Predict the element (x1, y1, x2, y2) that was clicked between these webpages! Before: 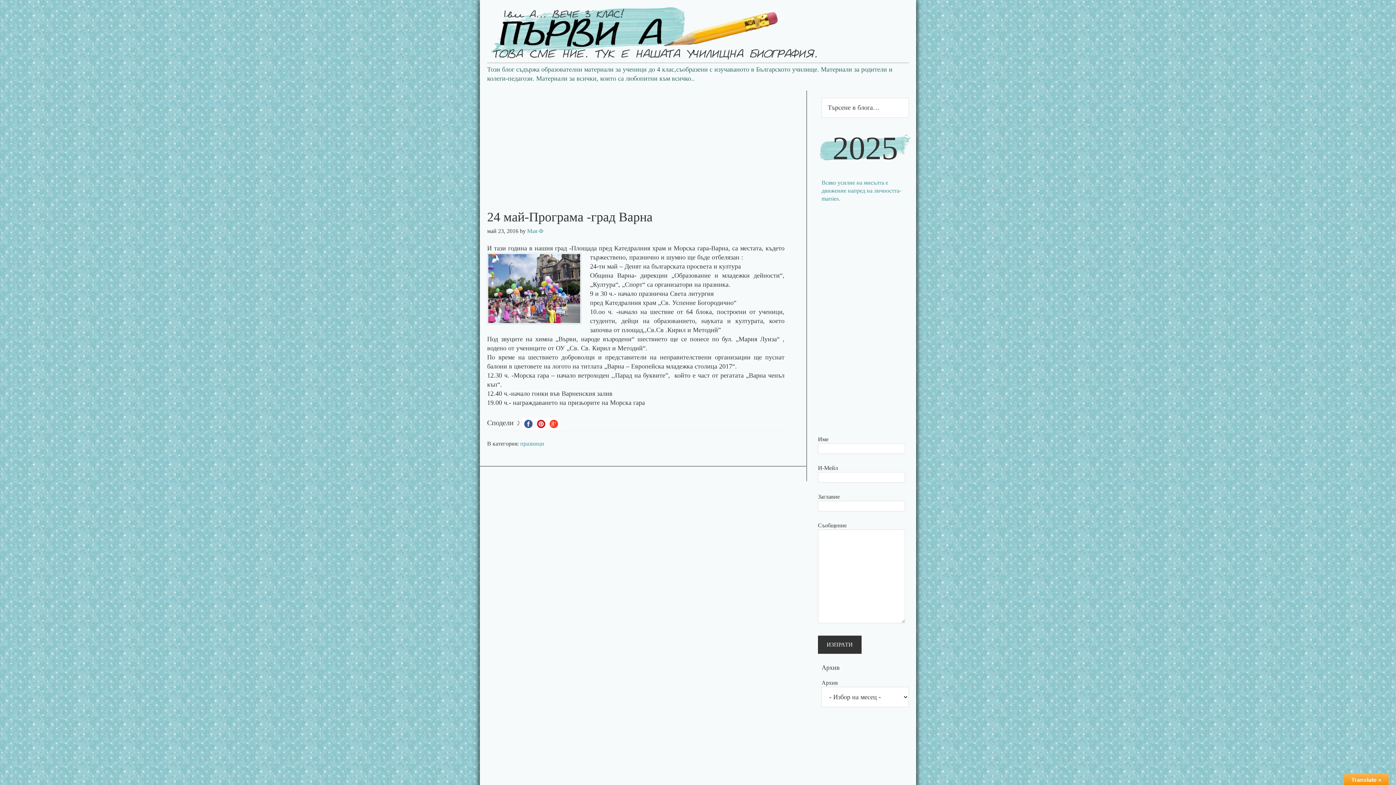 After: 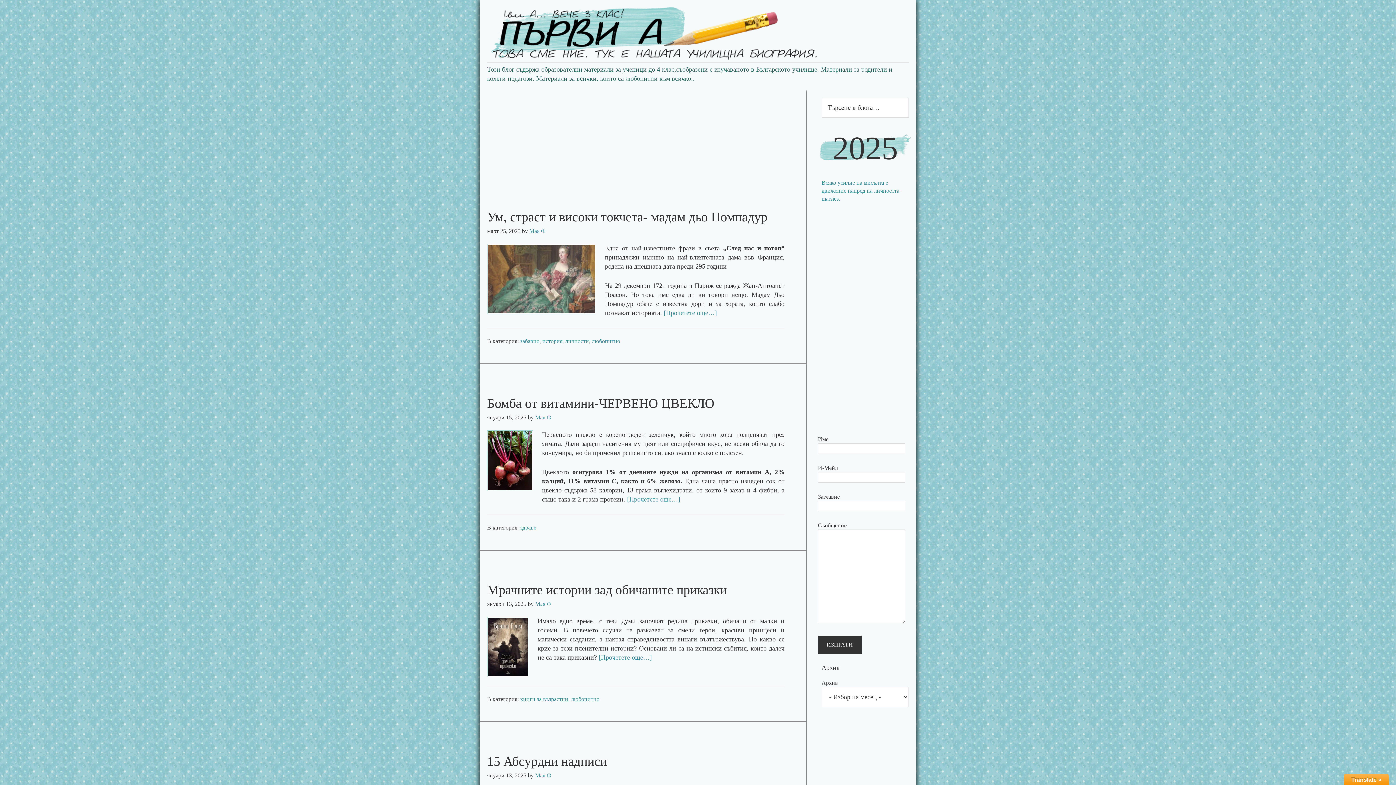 Action: bbox: (487, 7, 909, 62)